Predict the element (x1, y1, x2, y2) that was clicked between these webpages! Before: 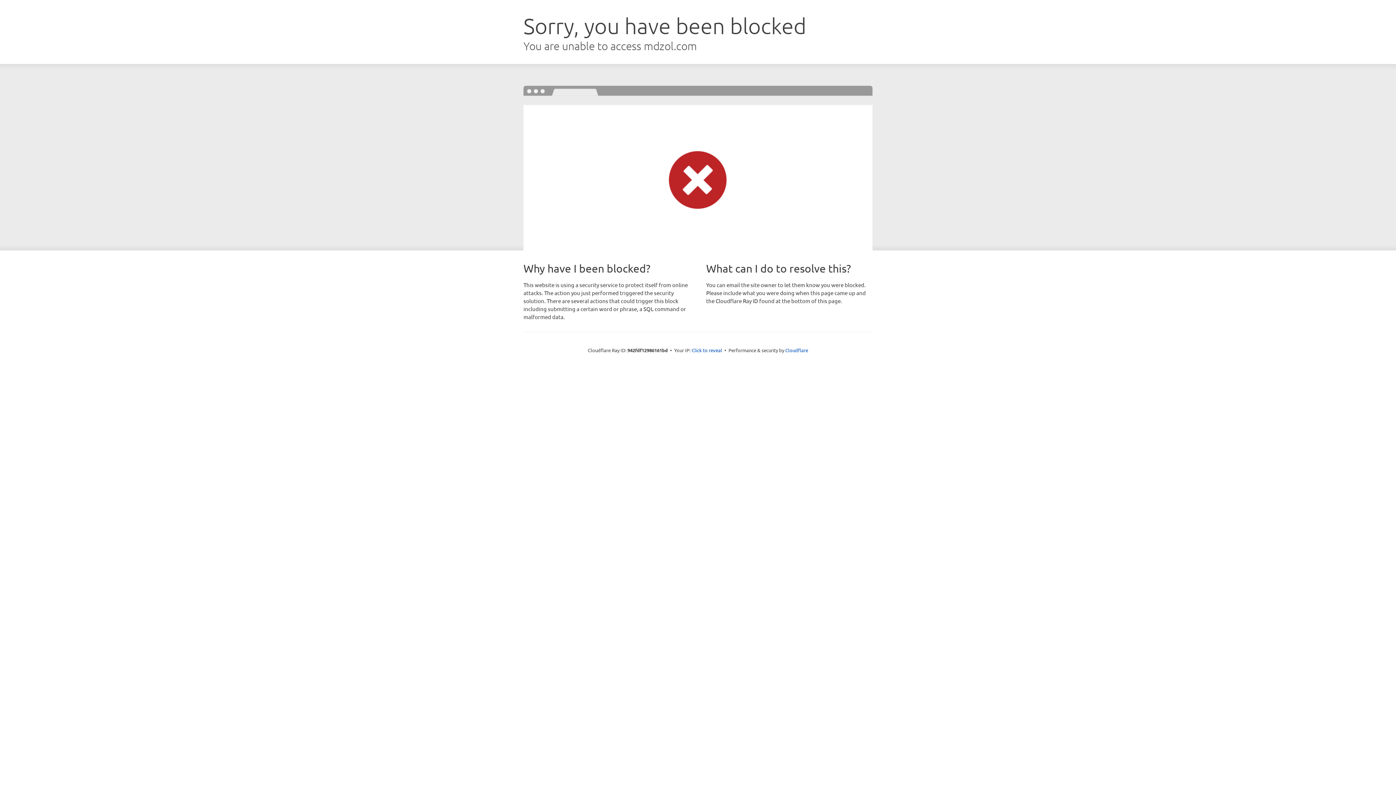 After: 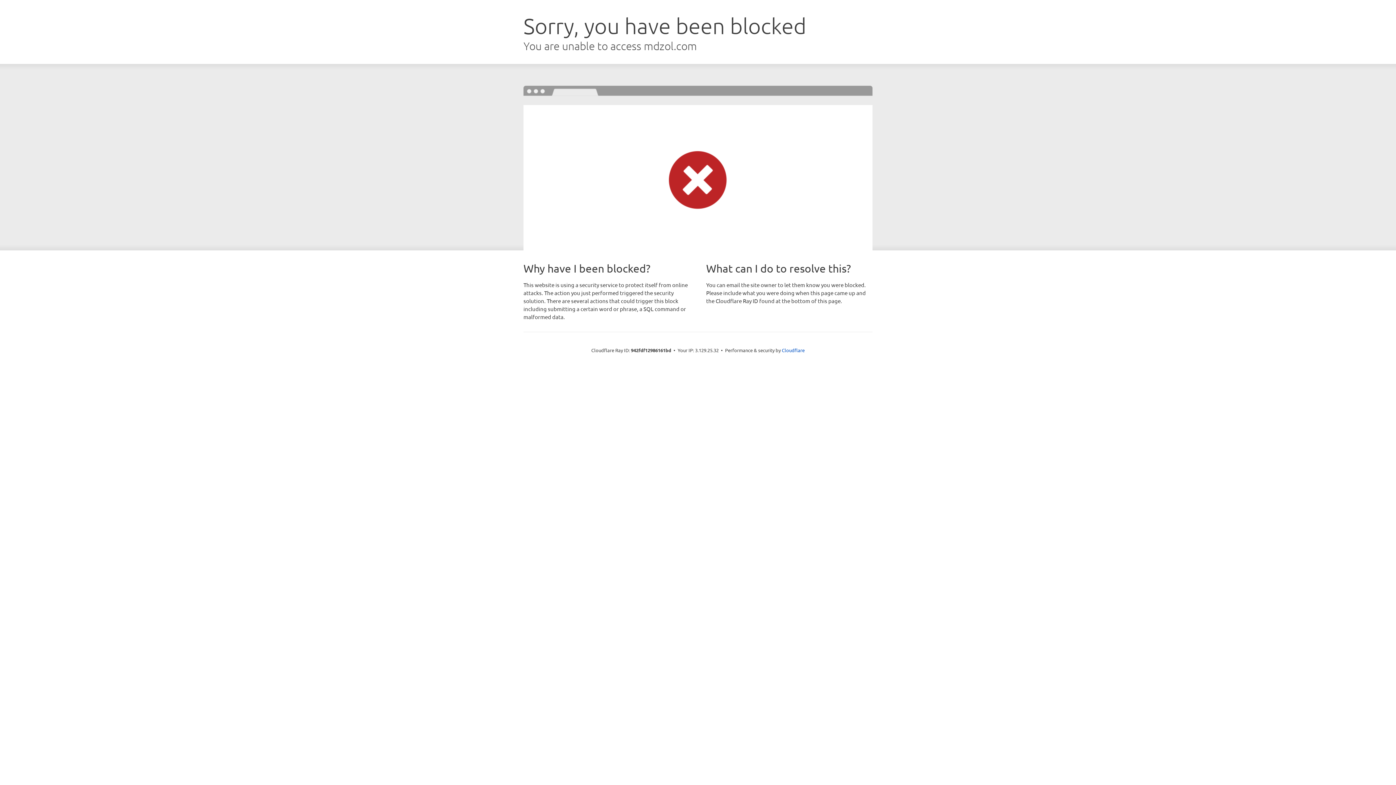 Action: label: Click to reveal bbox: (691, 346, 722, 353)